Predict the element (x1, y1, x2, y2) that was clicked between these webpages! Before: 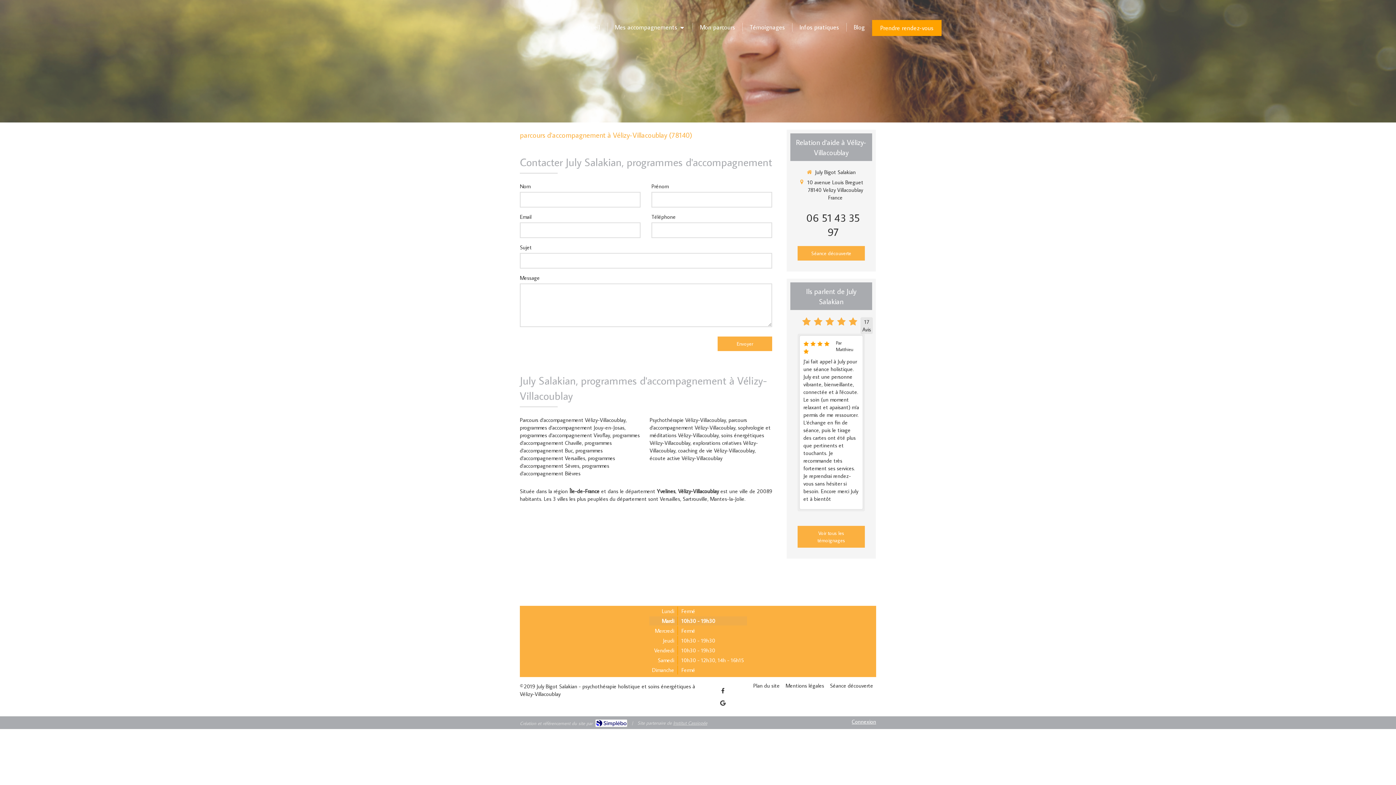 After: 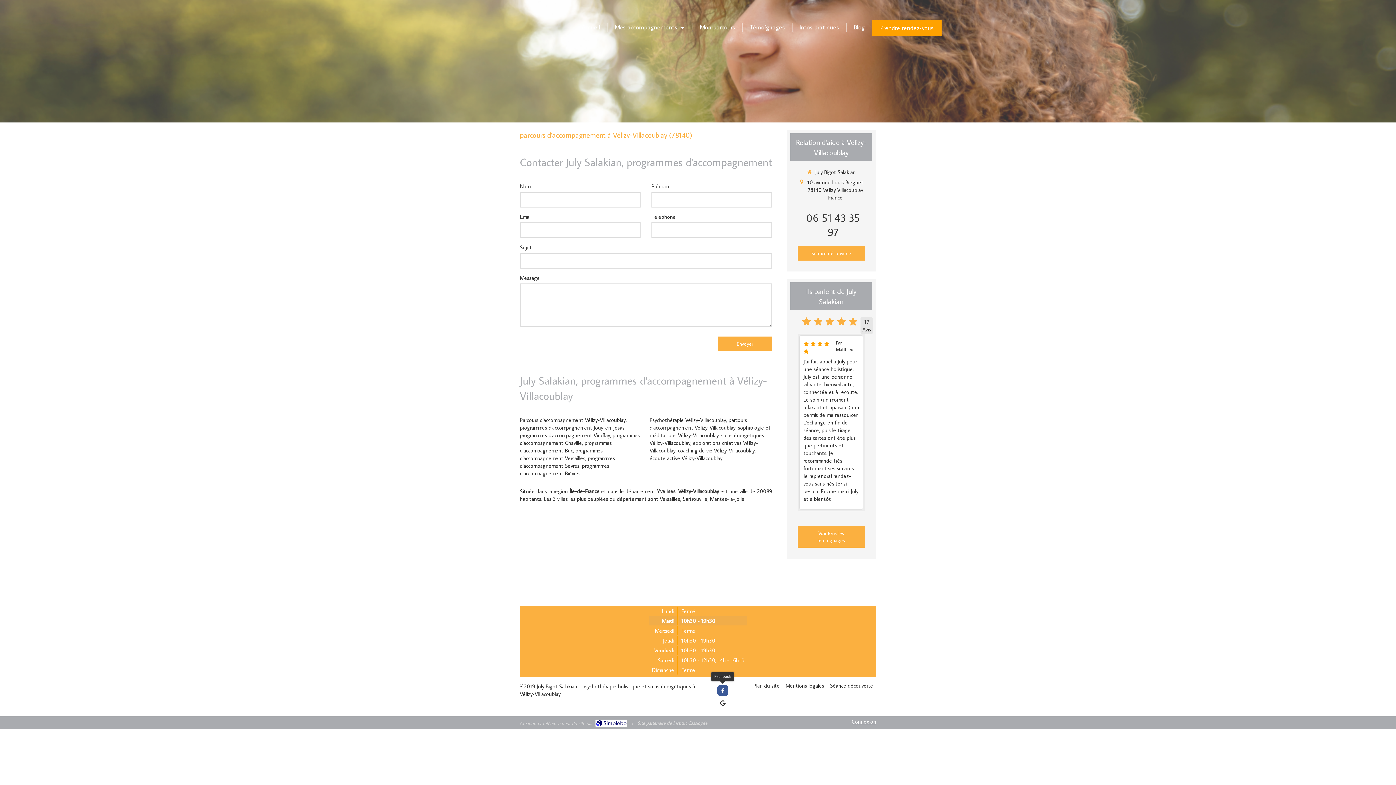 Action: bbox: (717, 685, 728, 696)